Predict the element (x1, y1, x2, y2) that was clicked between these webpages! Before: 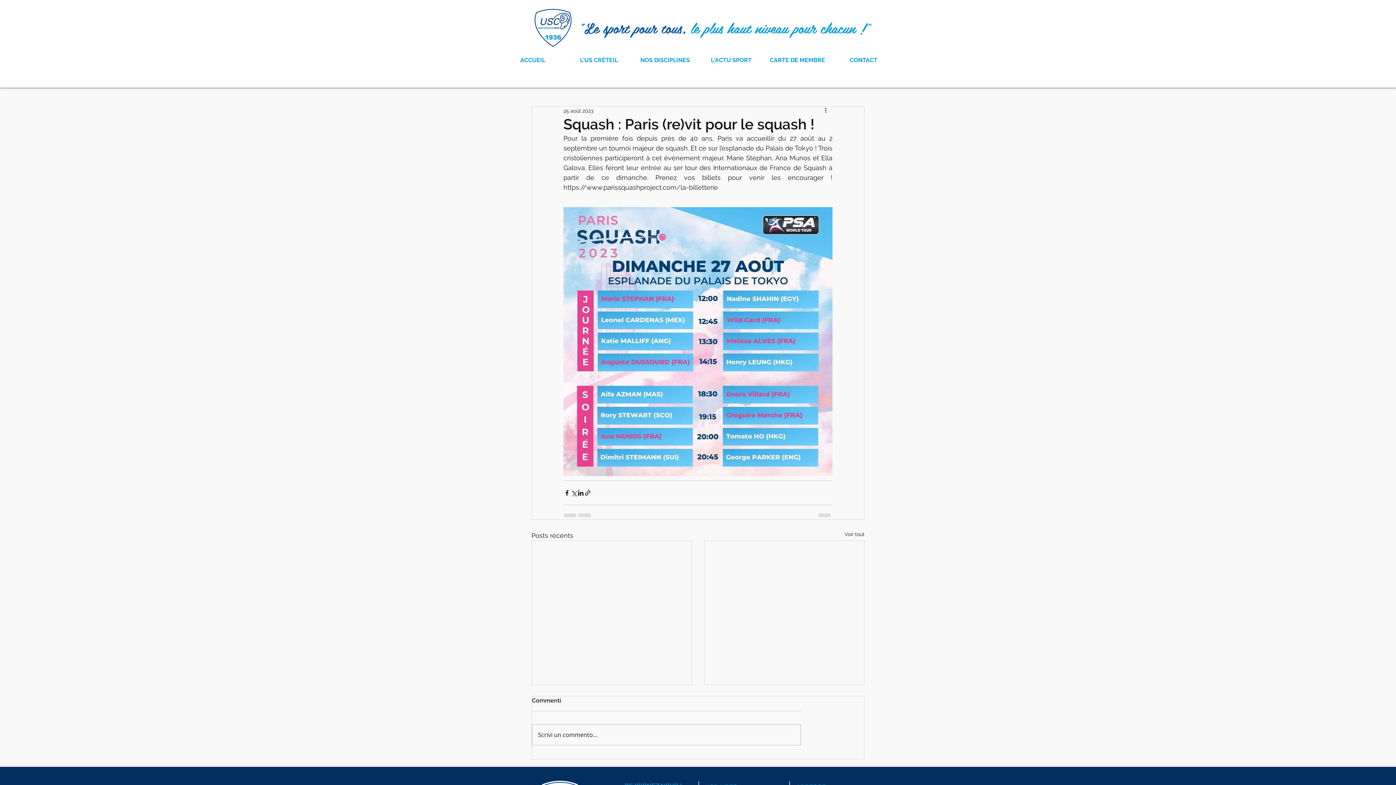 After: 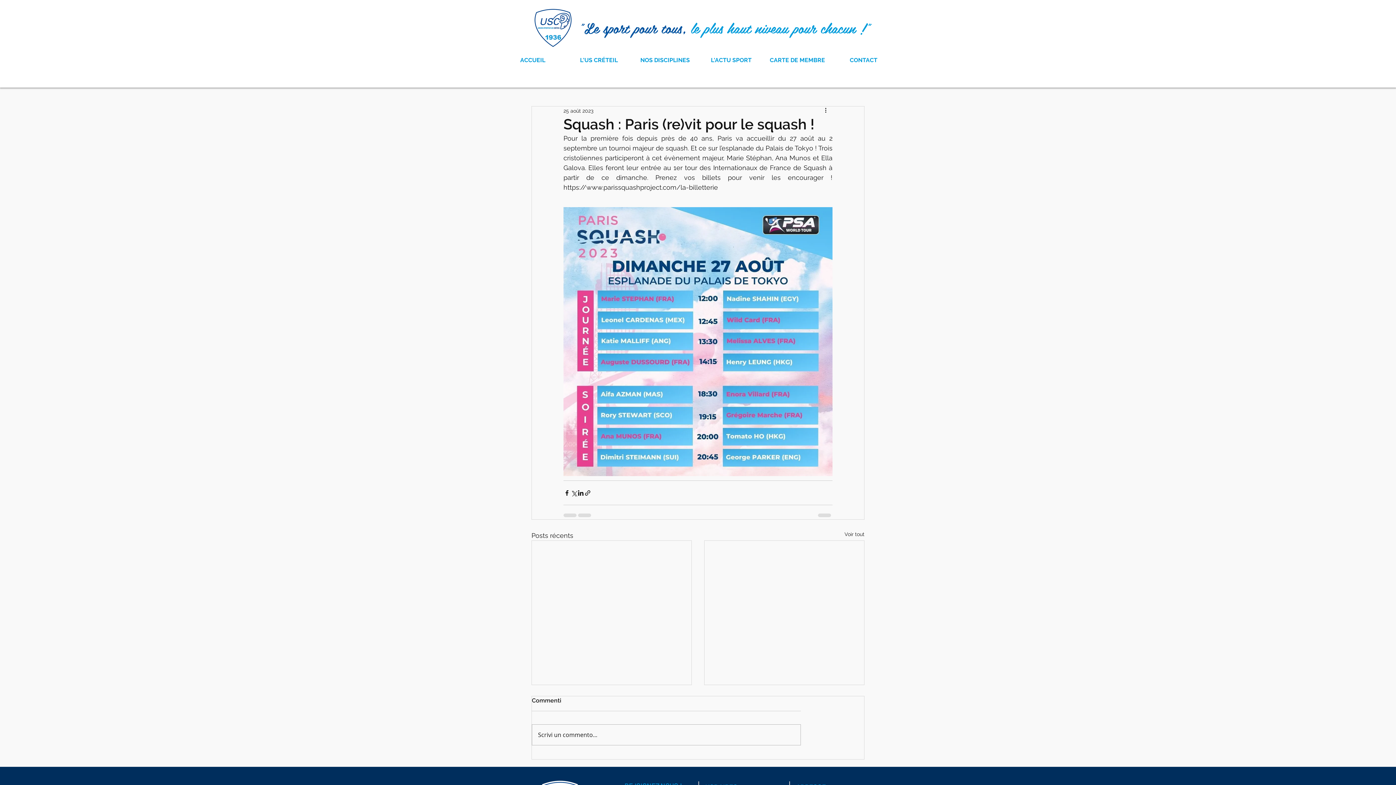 Action: label: Plus d'actions bbox: (824, 106, 832, 115)